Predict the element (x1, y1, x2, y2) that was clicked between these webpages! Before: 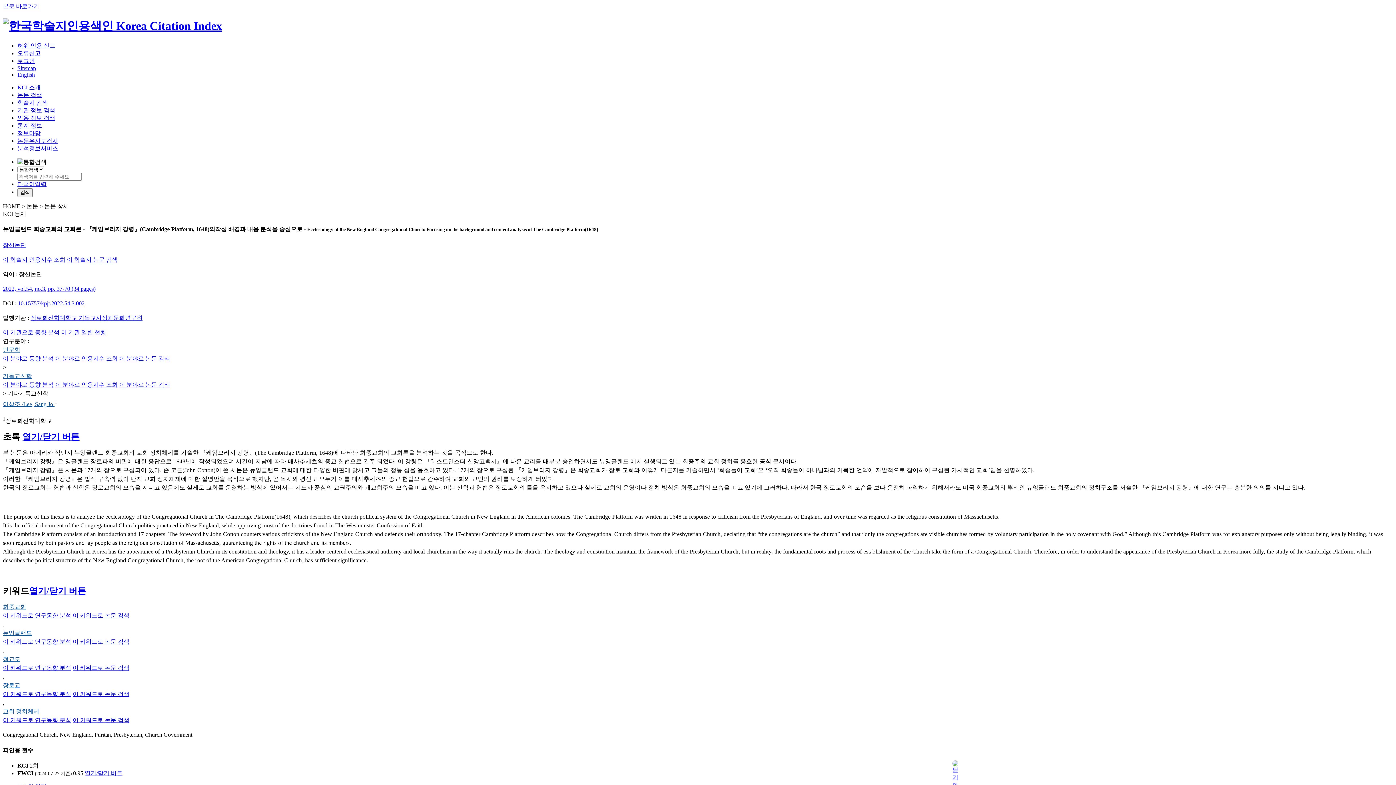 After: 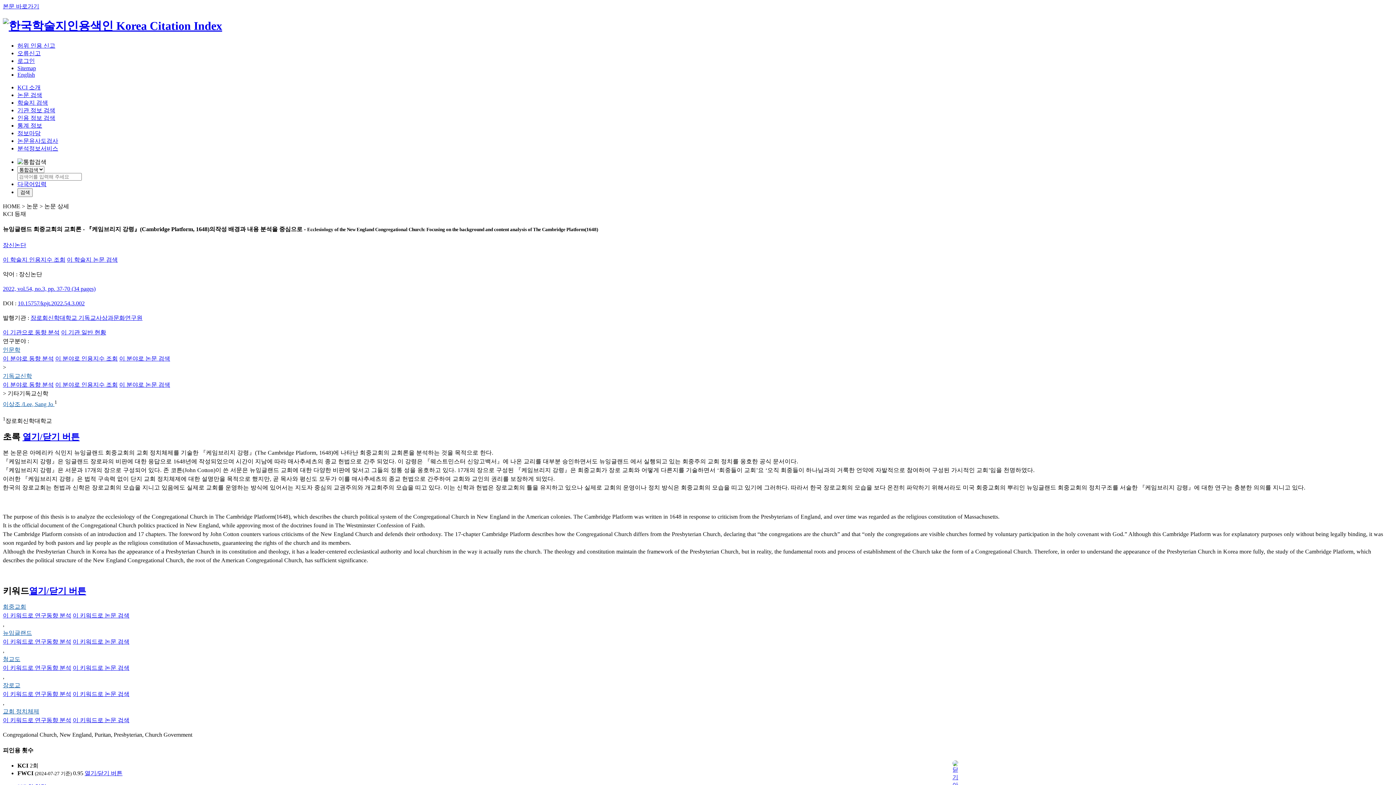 Action: label: 이 키워드로 논문 검색 bbox: (72, 717, 129, 723)